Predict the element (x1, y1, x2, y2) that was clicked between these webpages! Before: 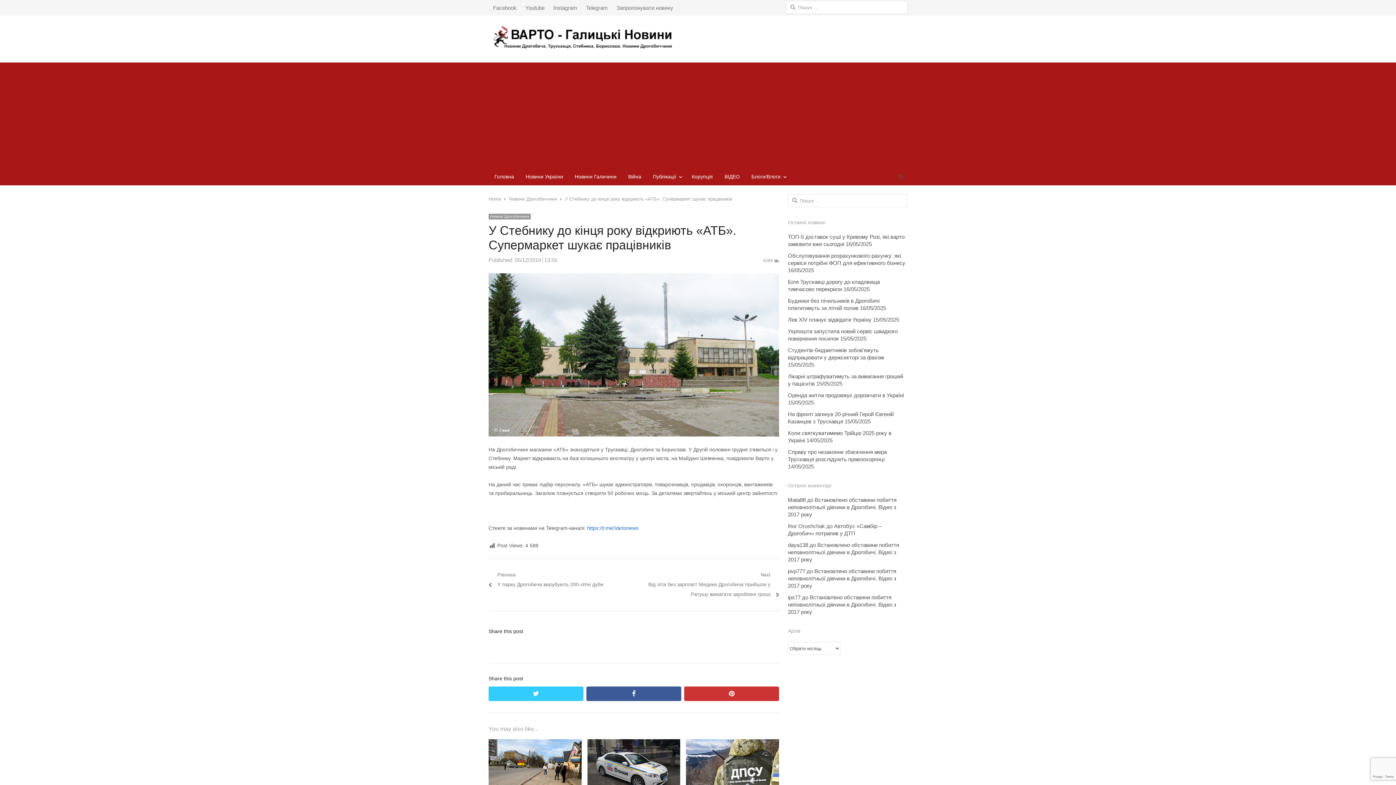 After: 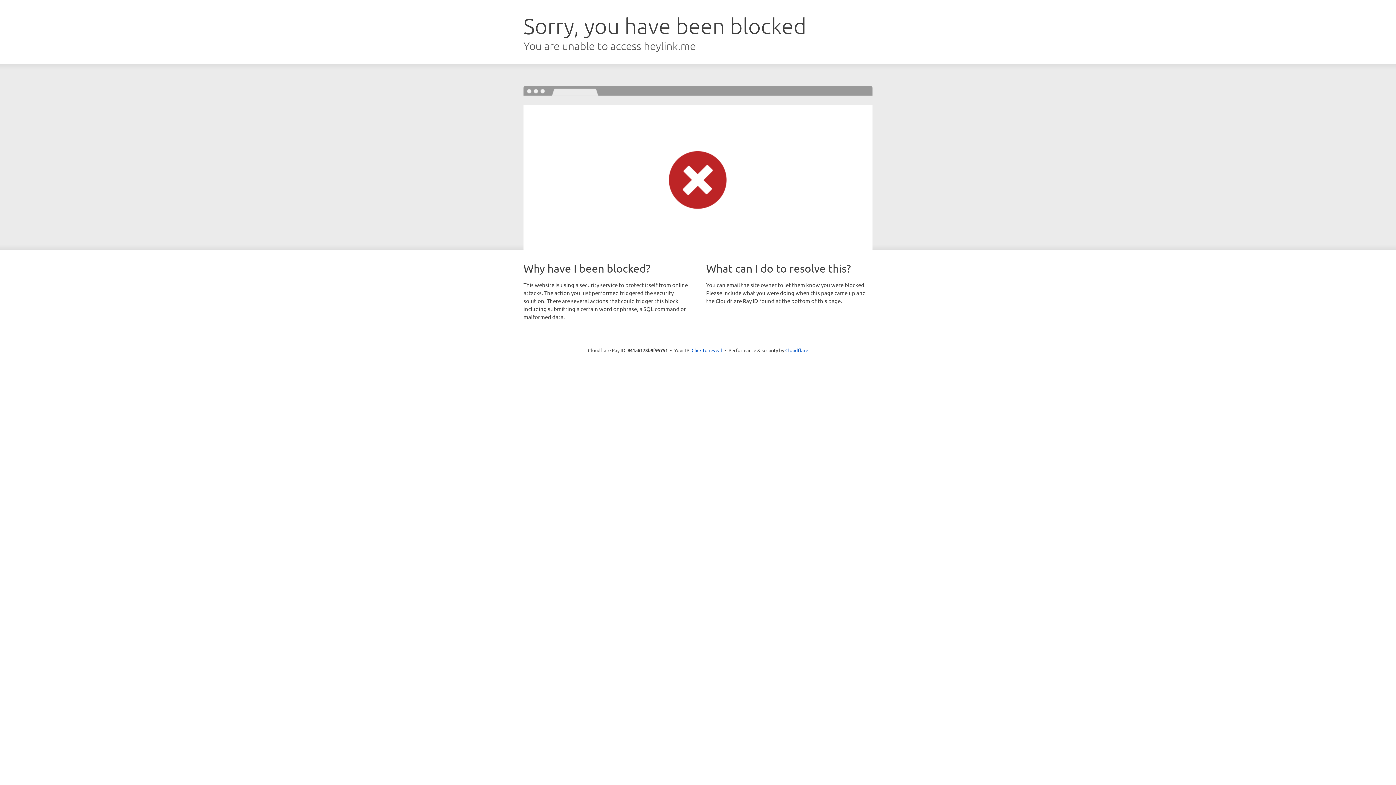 Action: bbox: (788, 497, 805, 503) label: Mata88